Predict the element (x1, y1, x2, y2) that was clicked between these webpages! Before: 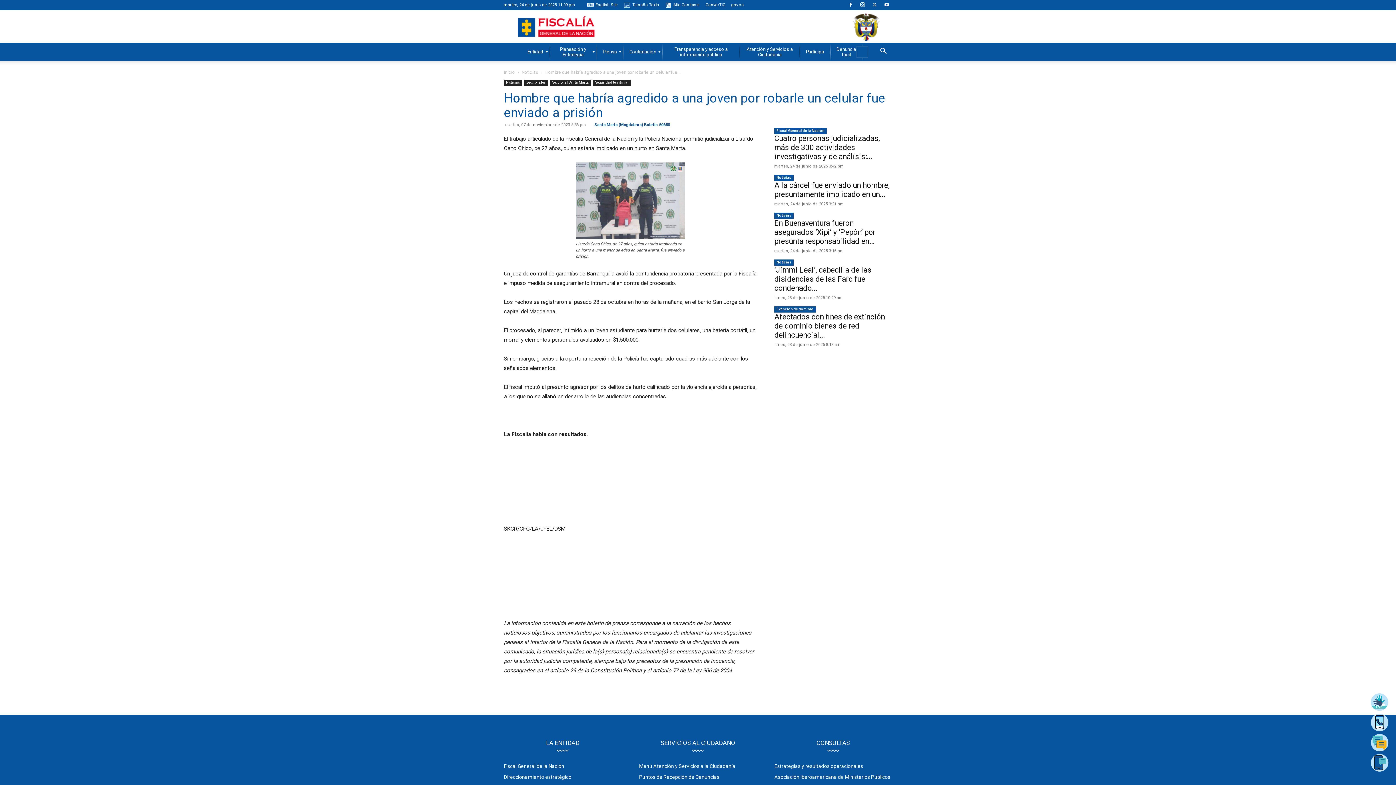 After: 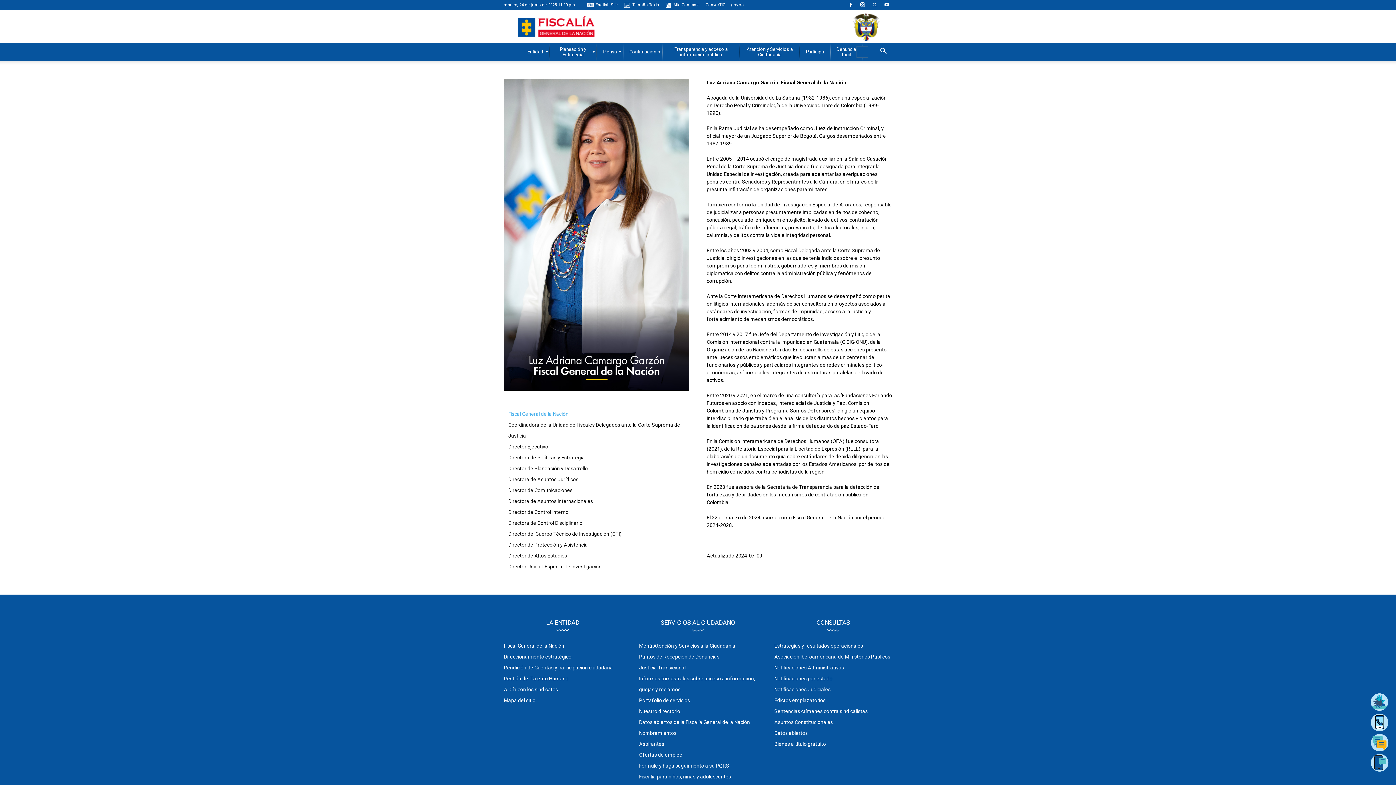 Action: label: Fiscal General de la Nación bbox: (504, 763, 564, 769)